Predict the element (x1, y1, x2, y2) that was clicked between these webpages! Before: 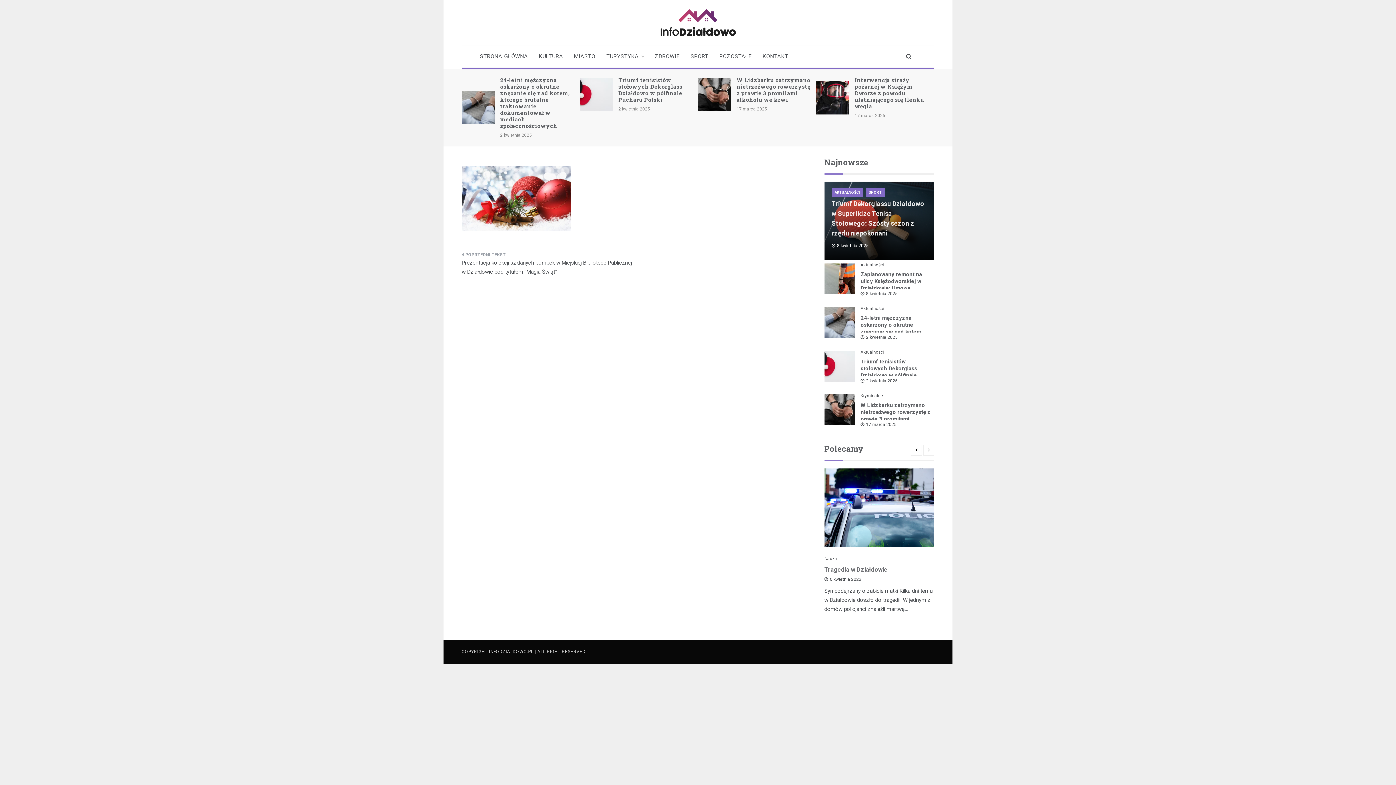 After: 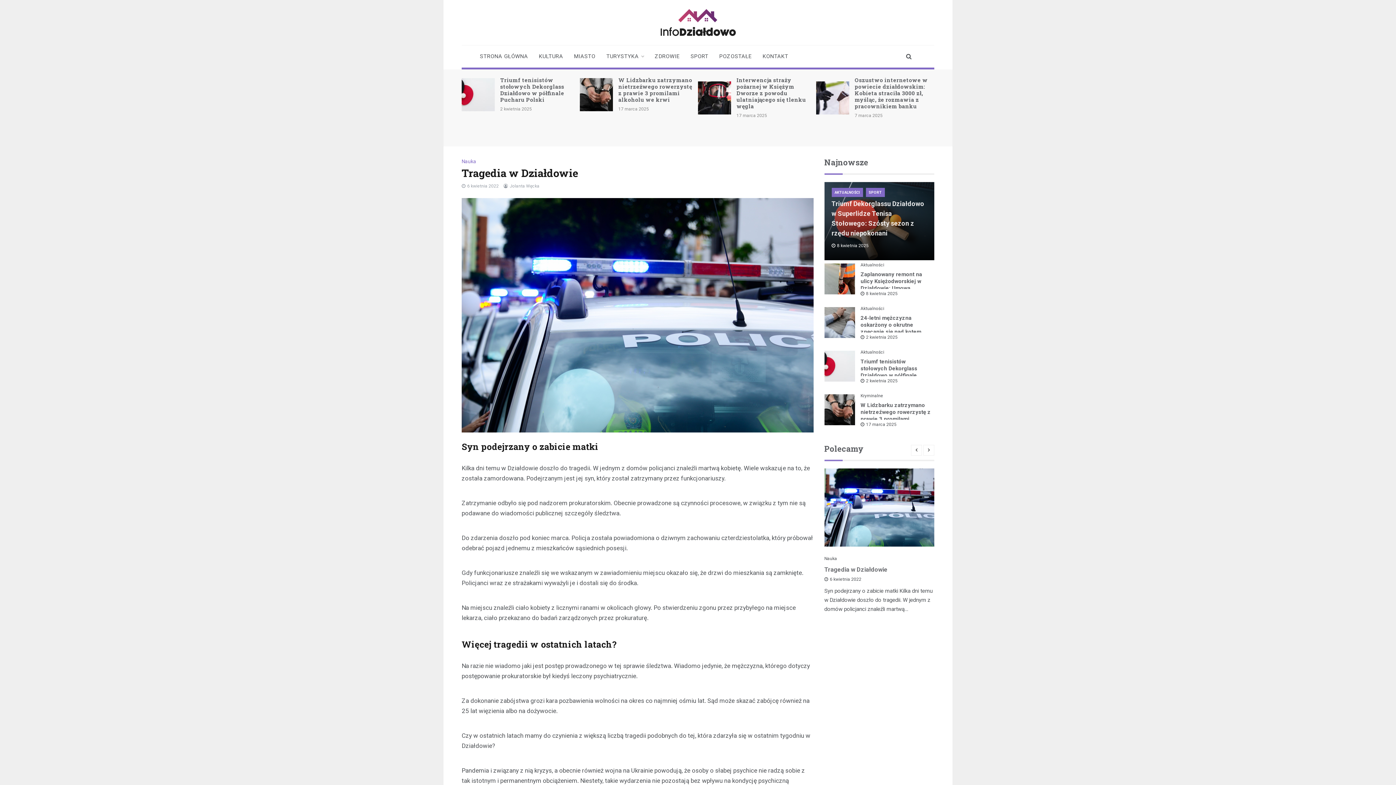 Action: bbox: (824, 468, 934, 546)